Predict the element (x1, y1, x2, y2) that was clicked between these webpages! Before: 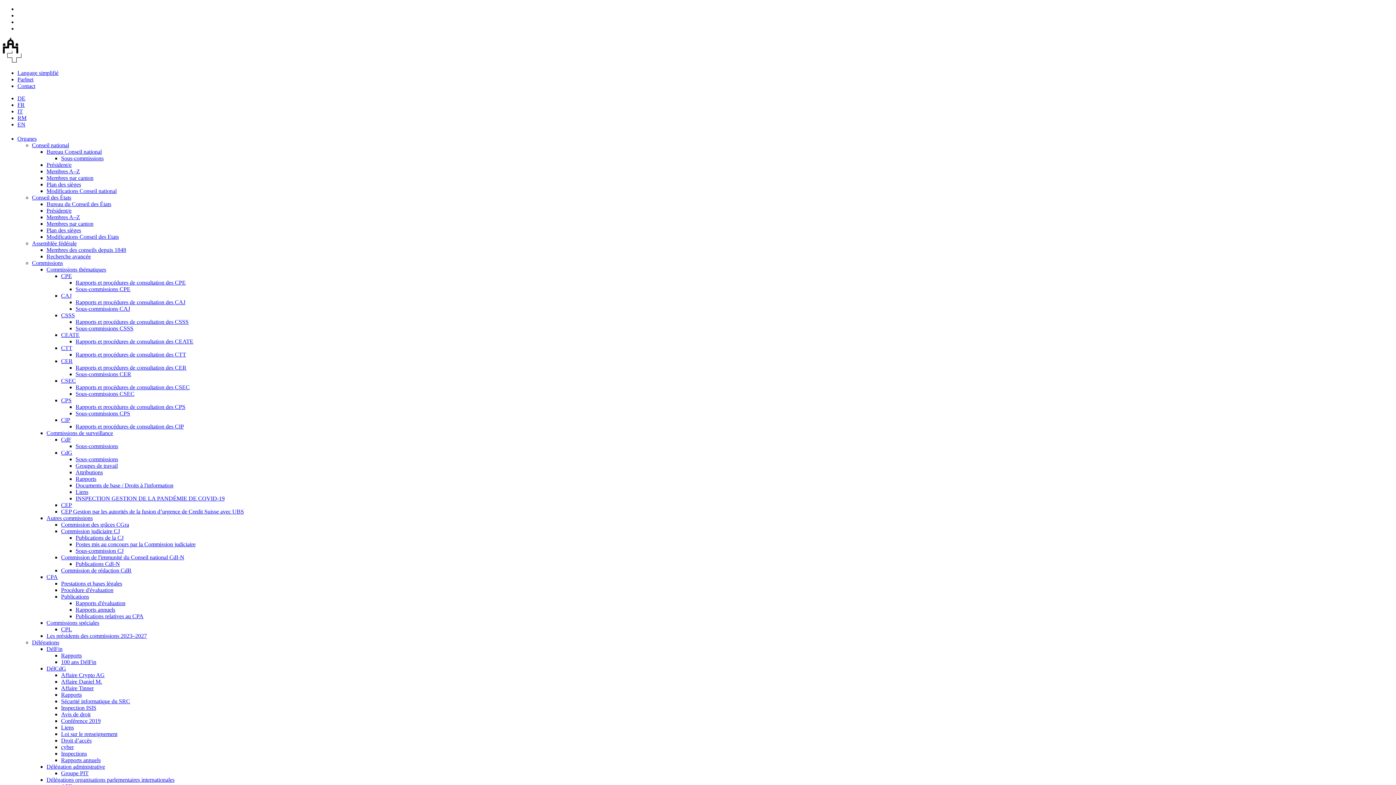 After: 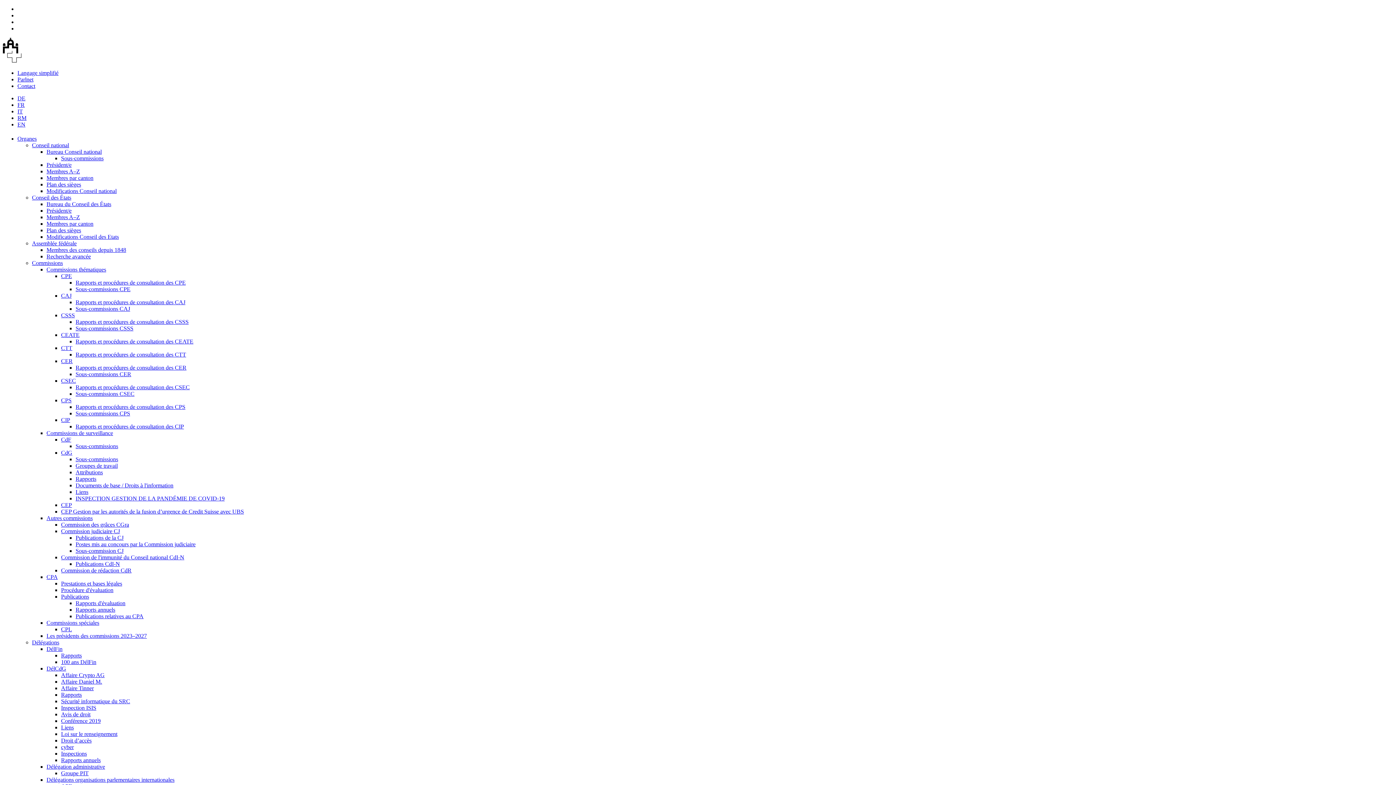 Action: label: Commission de rédaction CdR bbox: (61, 567, 131, 573)